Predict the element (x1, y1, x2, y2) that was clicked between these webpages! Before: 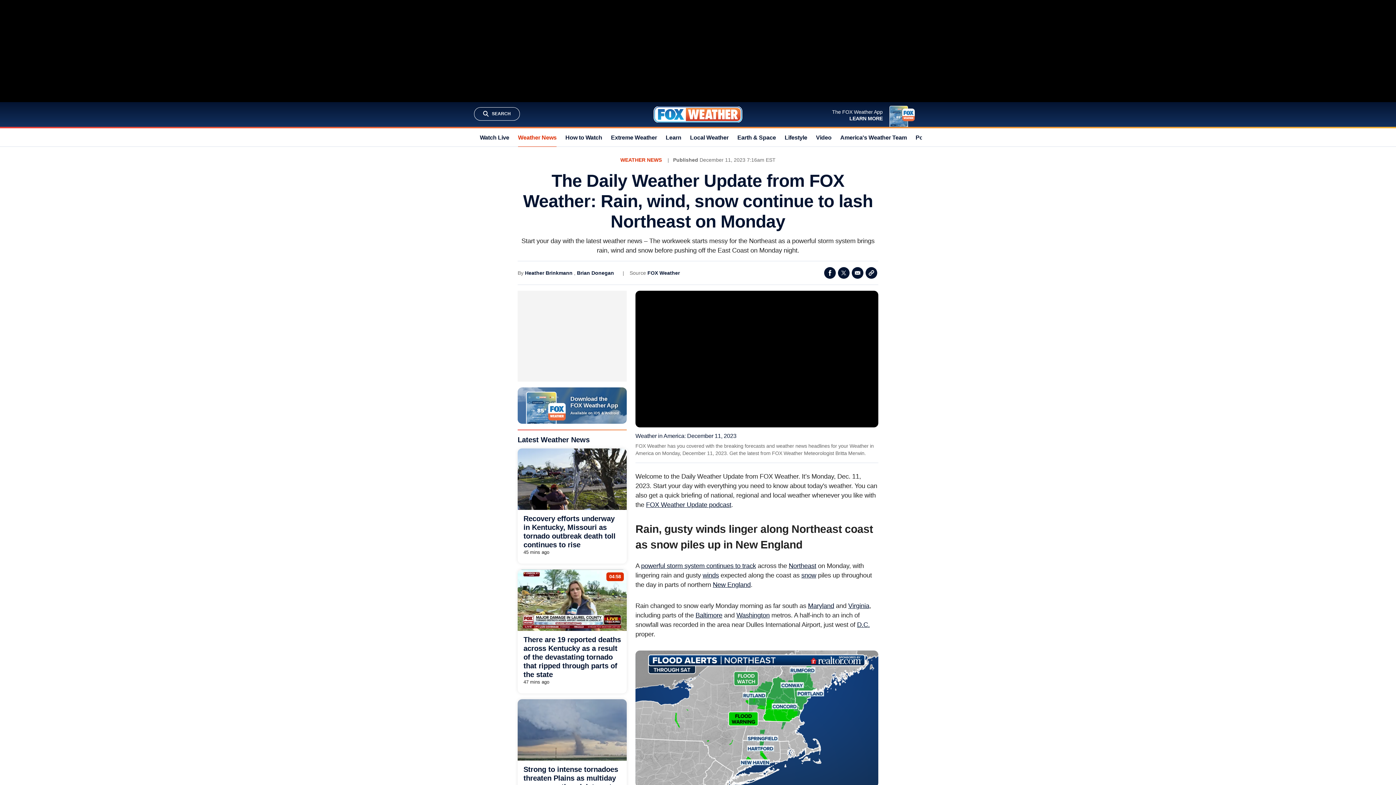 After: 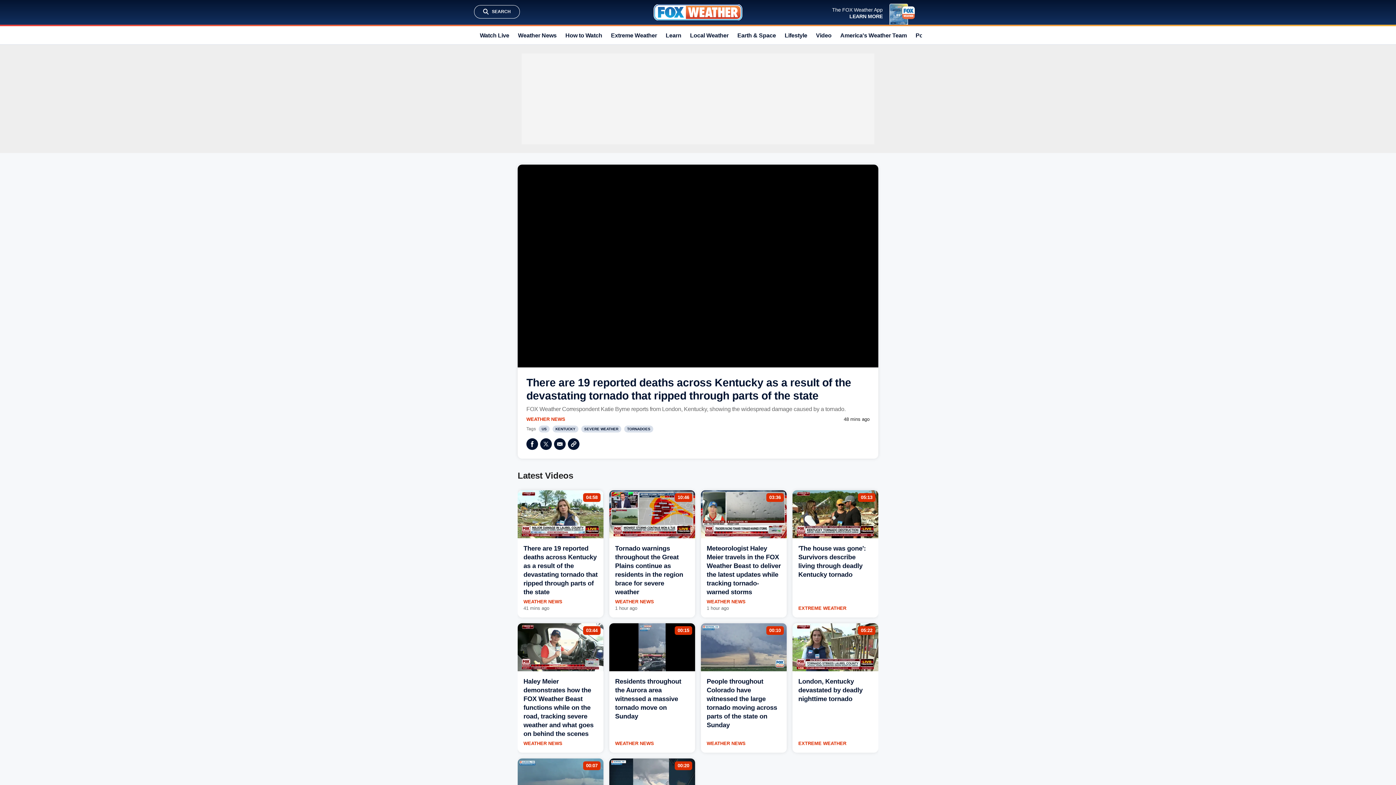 Action: bbox: (523, 636, 621, 678) label: There are 19 reported deaths across Kentucky as a result of the devastating tornado that ripped through parts of the state